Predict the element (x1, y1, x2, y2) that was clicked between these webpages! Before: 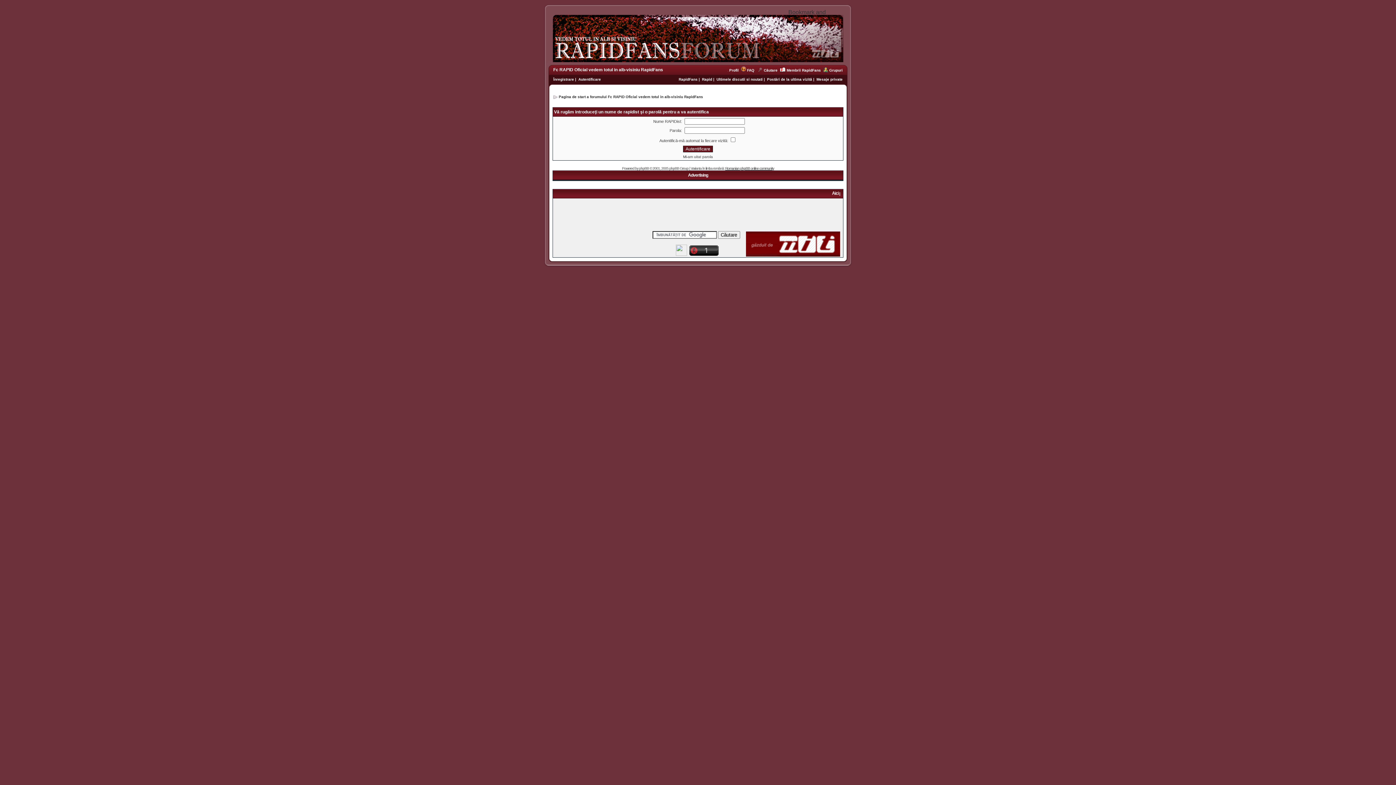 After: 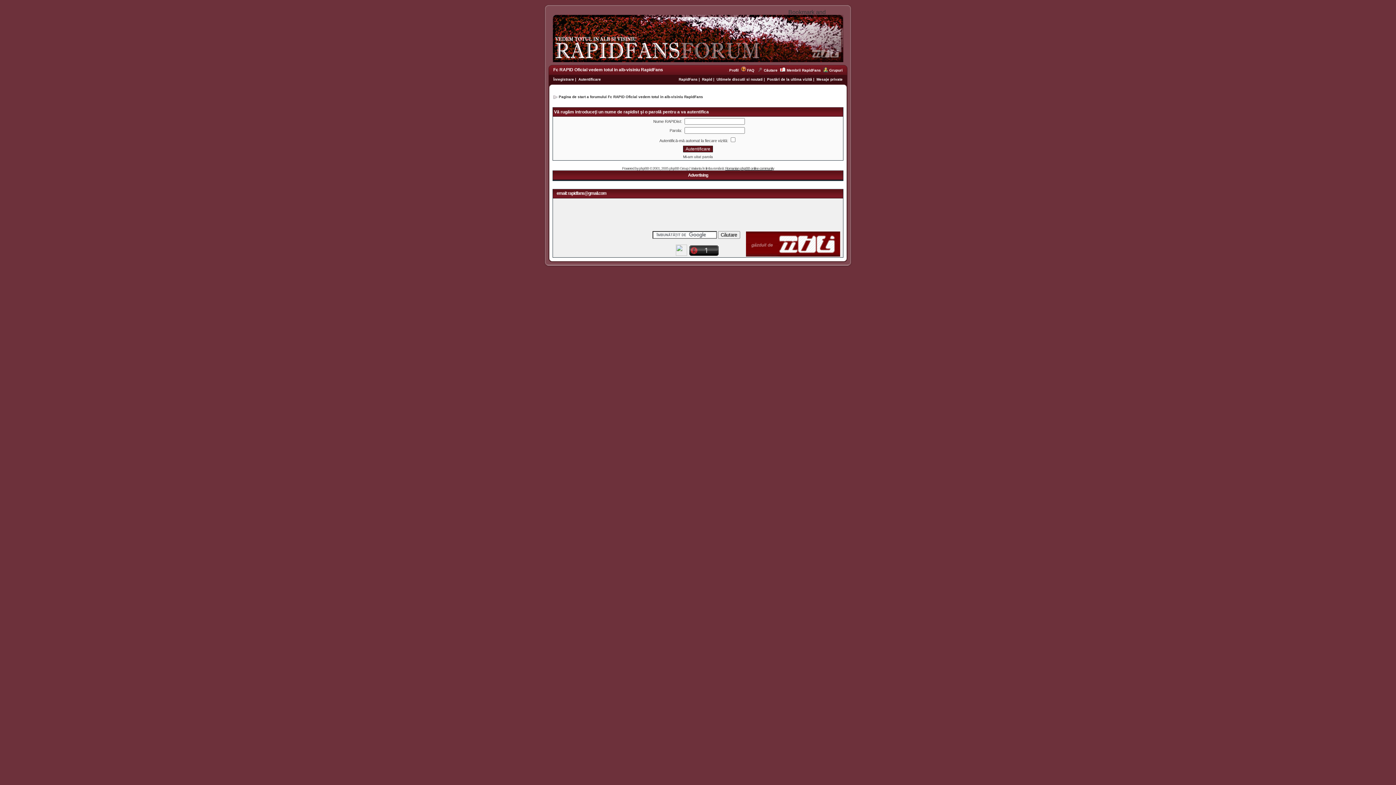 Action: bbox: (676, 250, 687, 257)